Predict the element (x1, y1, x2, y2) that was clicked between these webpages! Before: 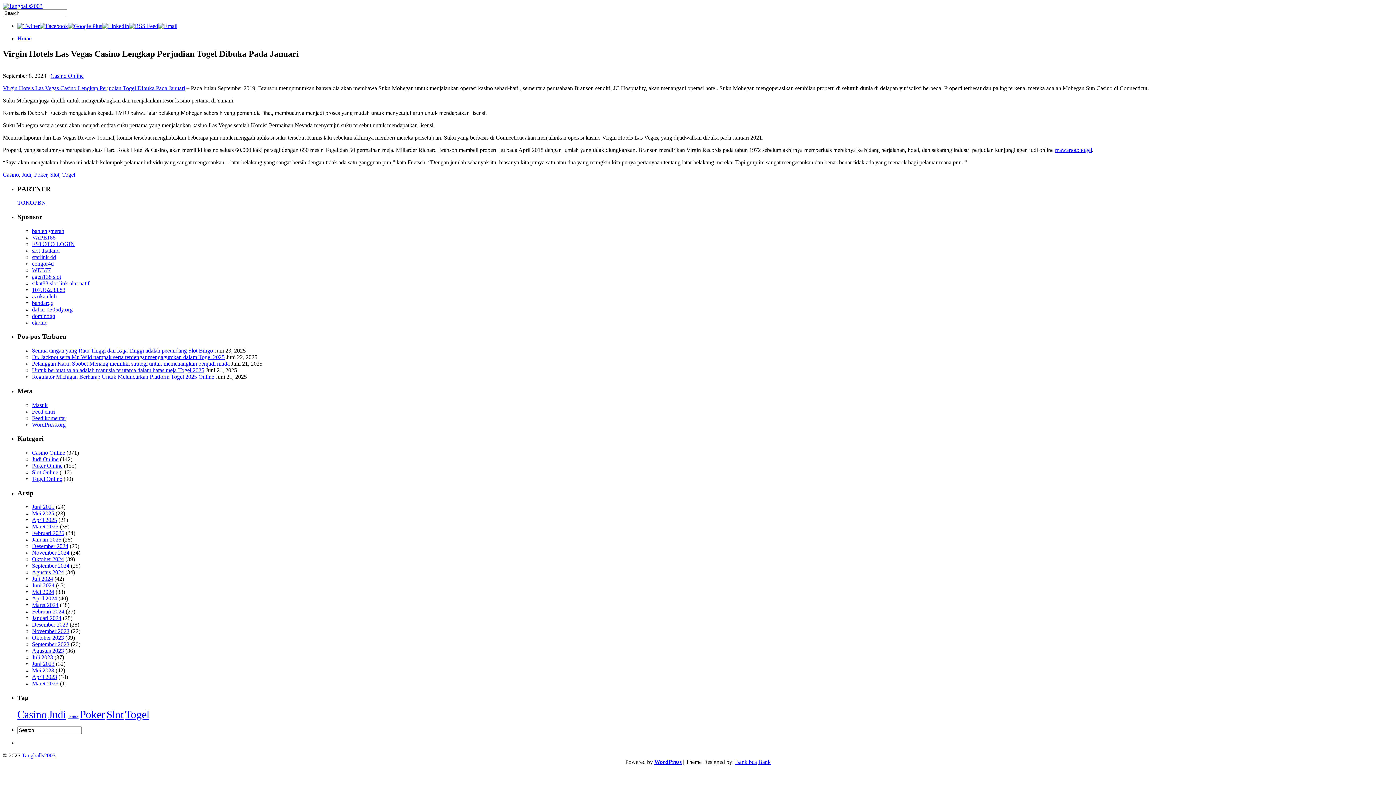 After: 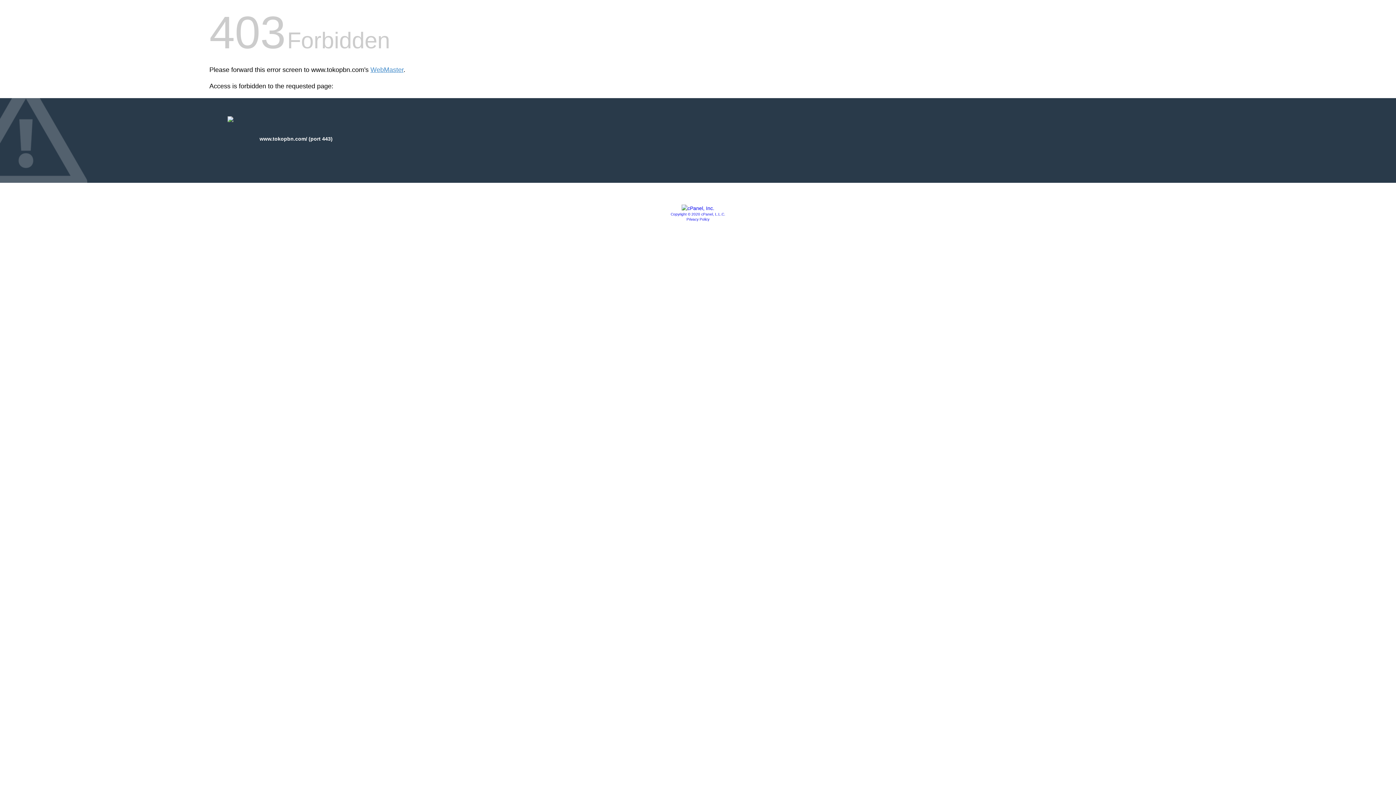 Action: bbox: (17, 199, 45, 205) label: TOKOPBN